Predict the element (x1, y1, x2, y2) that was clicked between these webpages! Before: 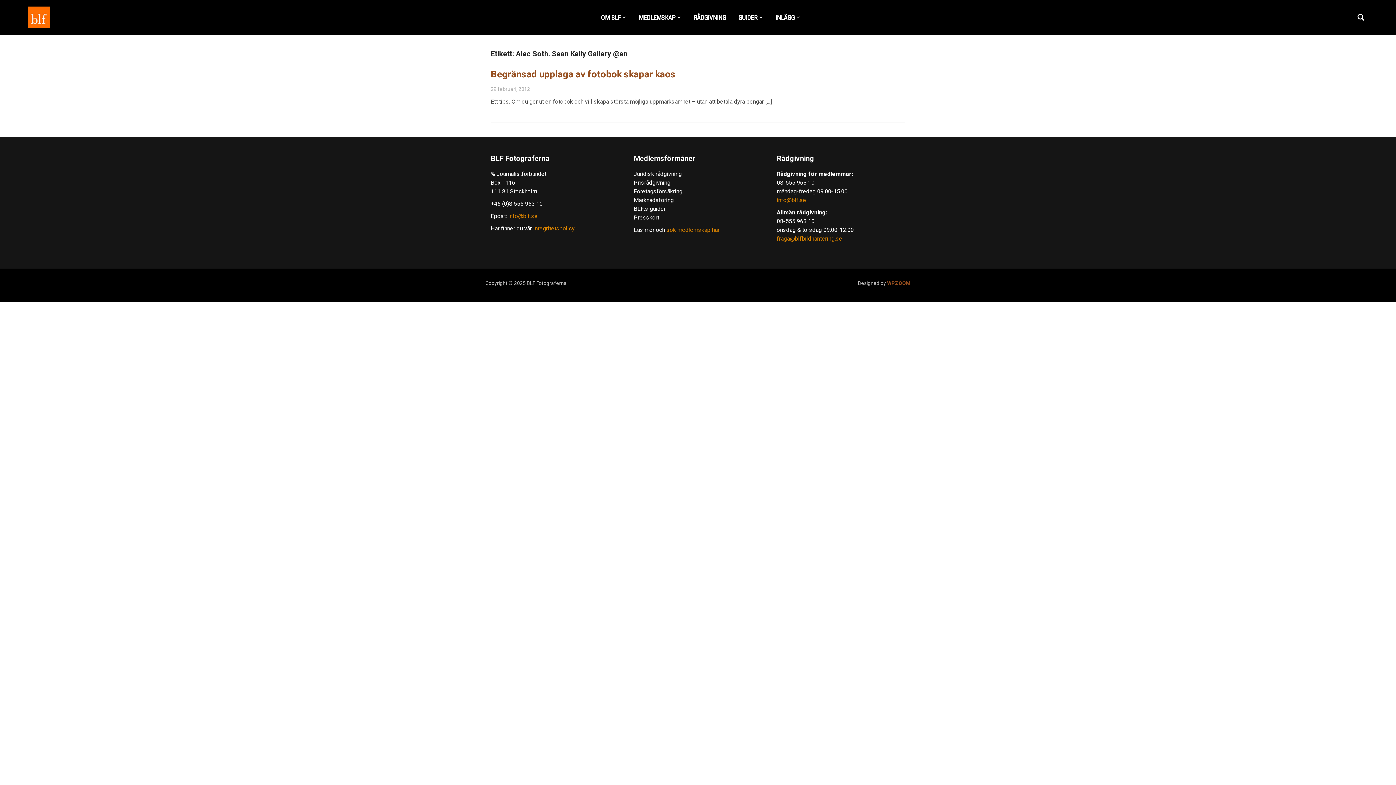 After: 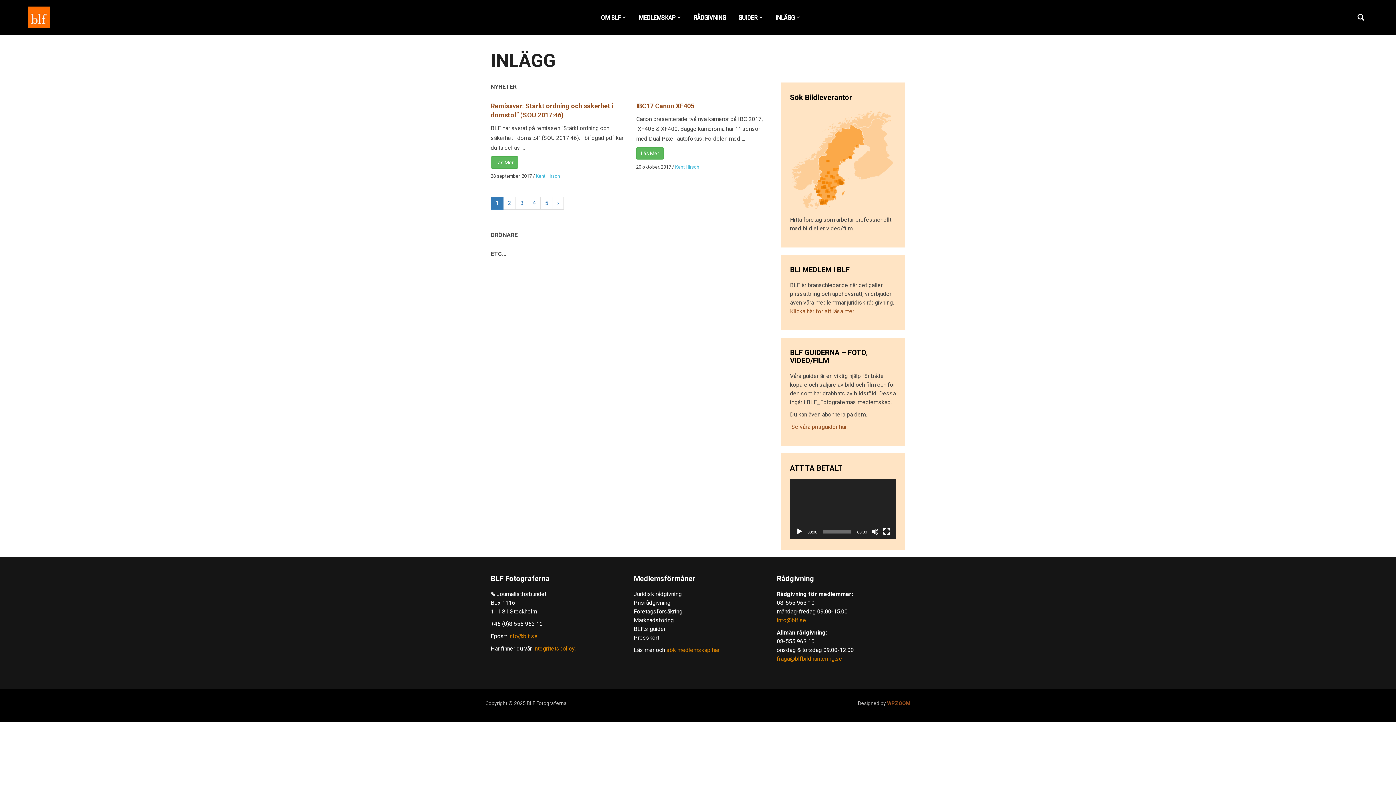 Action: label: INLÄGG bbox: (775, 12, 800, 22)